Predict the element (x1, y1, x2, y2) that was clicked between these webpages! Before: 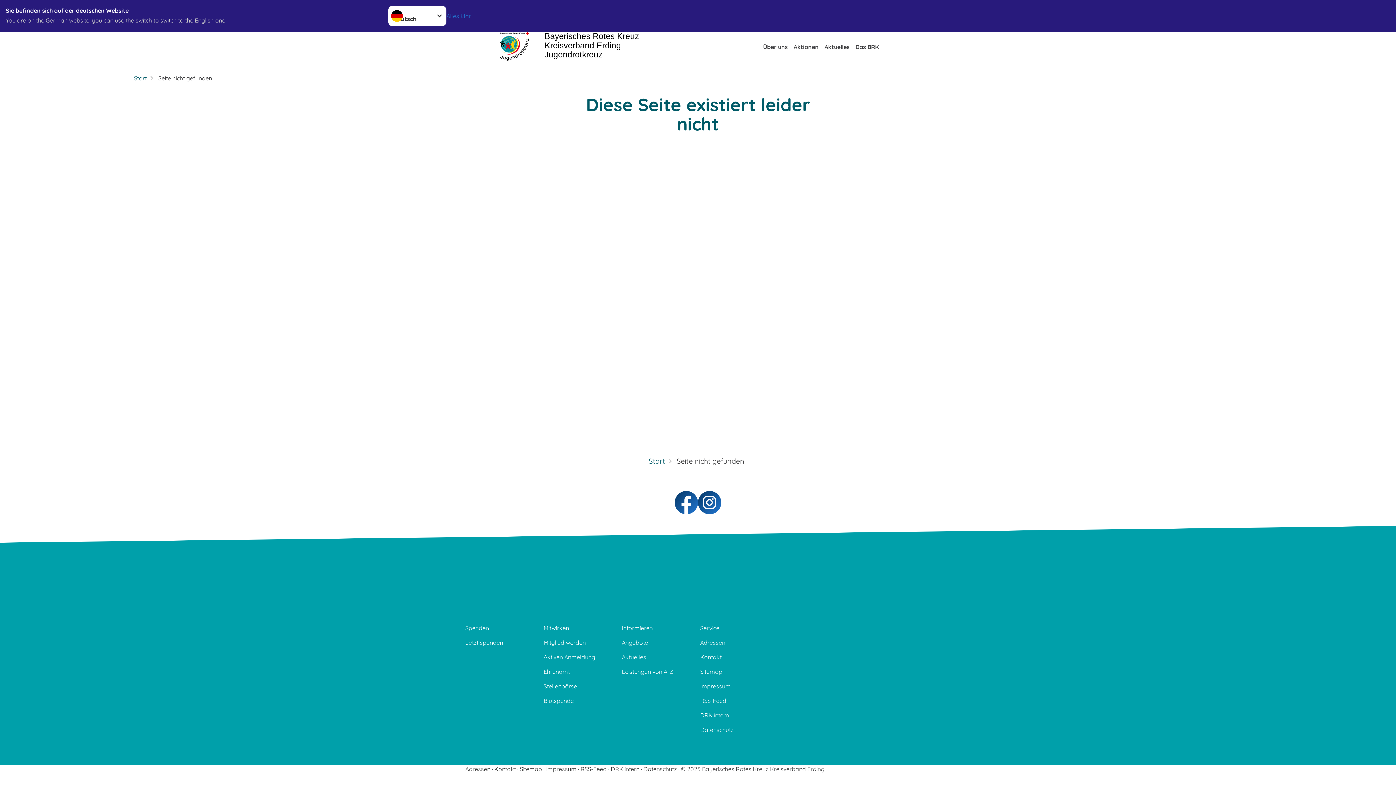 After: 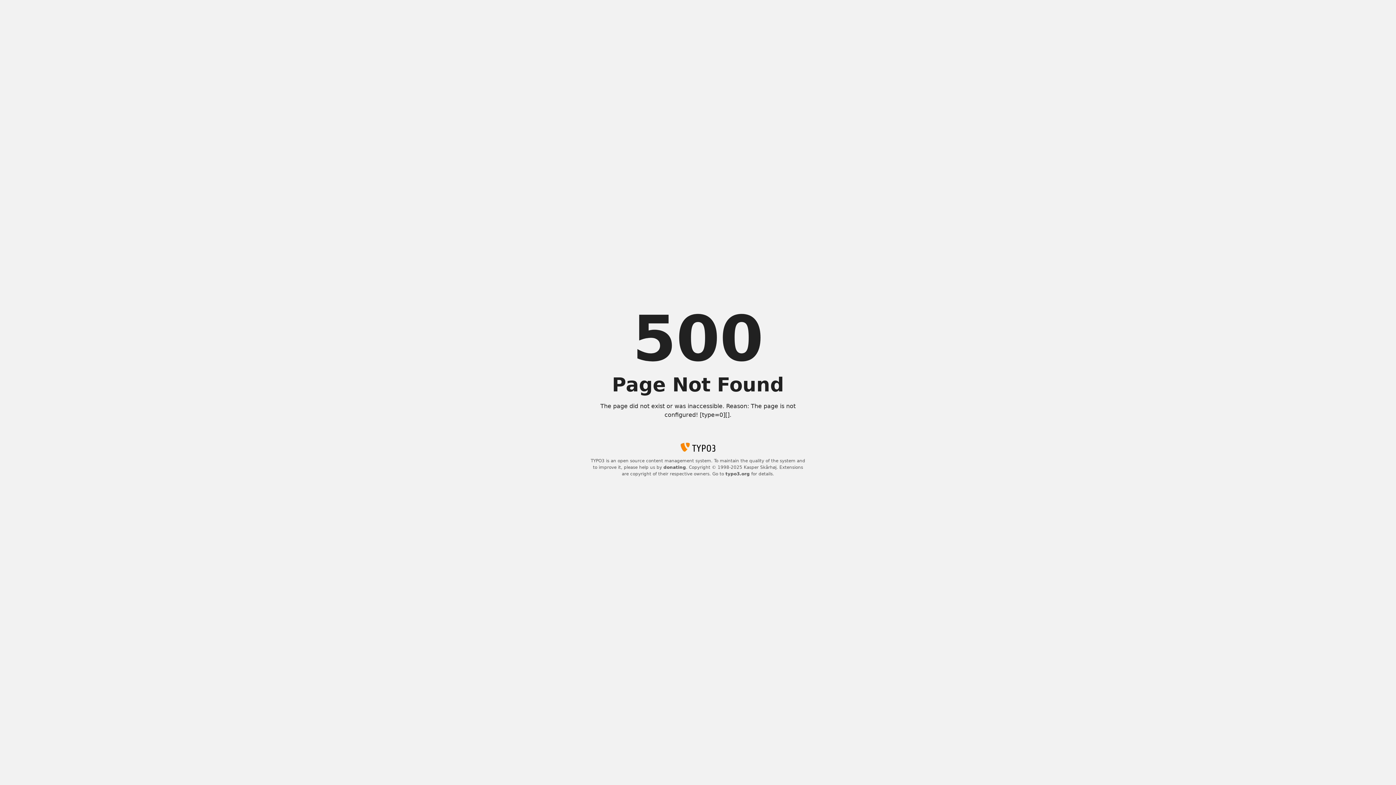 Action: bbox: (543, 679, 617, 693) label: Stellenbörse